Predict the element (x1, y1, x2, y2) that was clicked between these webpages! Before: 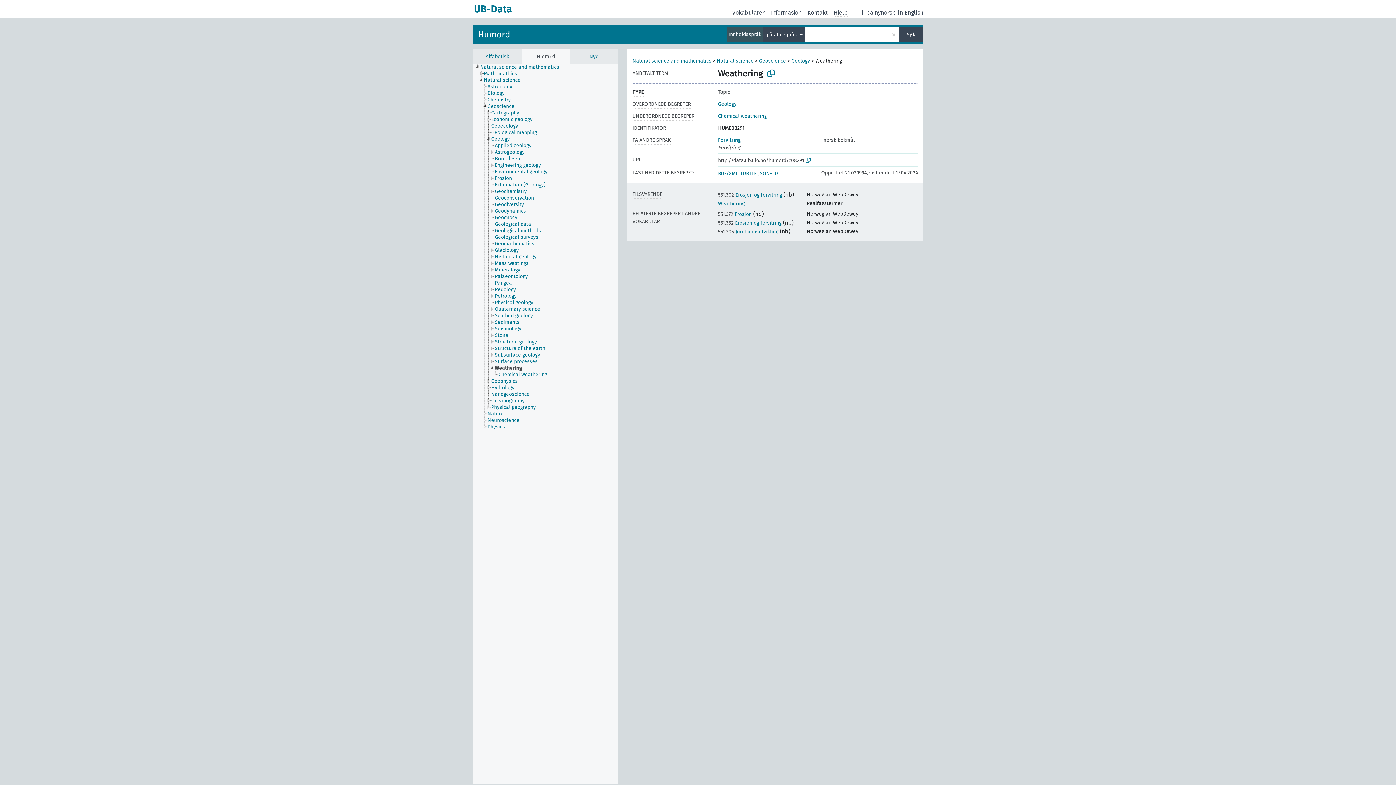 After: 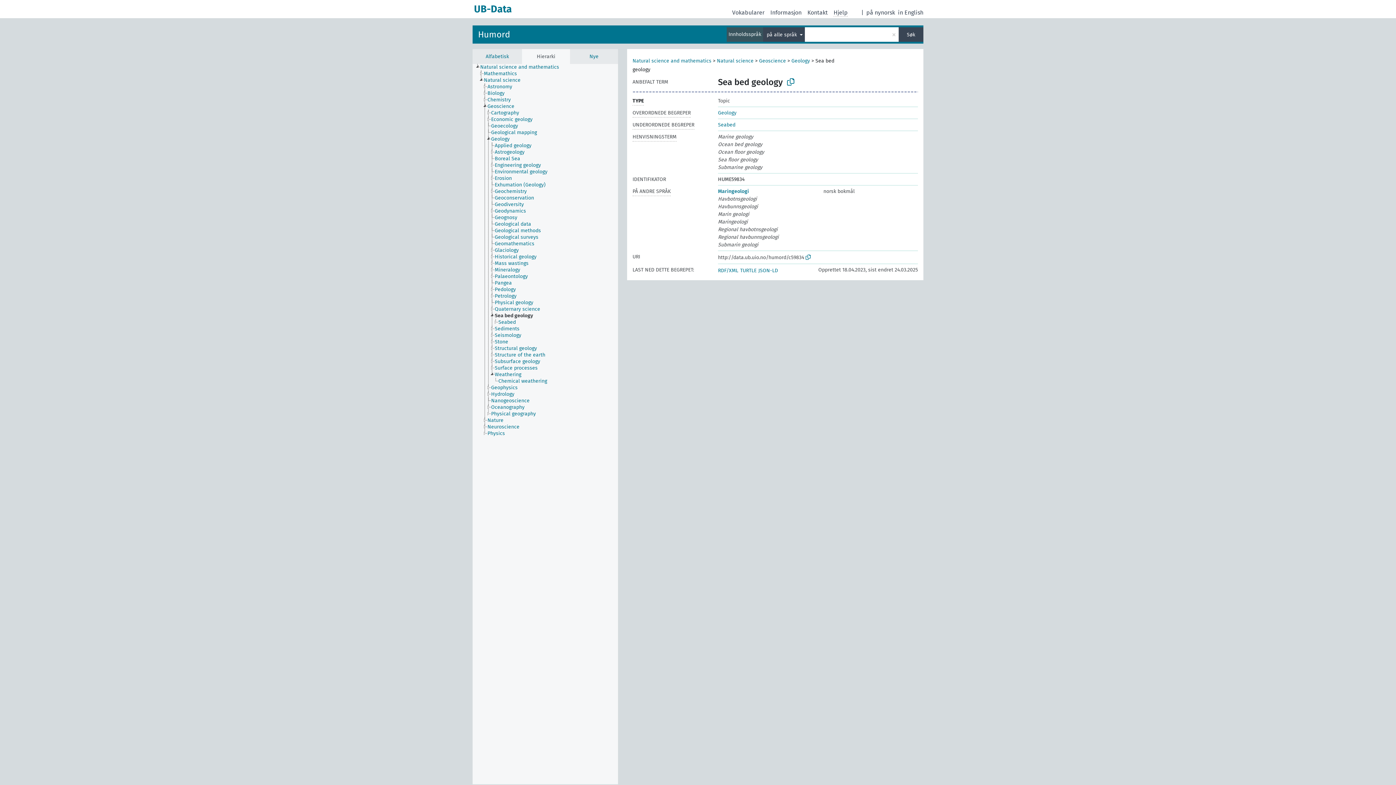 Action: label: Sea bed geology bbox: (494, 312, 539, 319)